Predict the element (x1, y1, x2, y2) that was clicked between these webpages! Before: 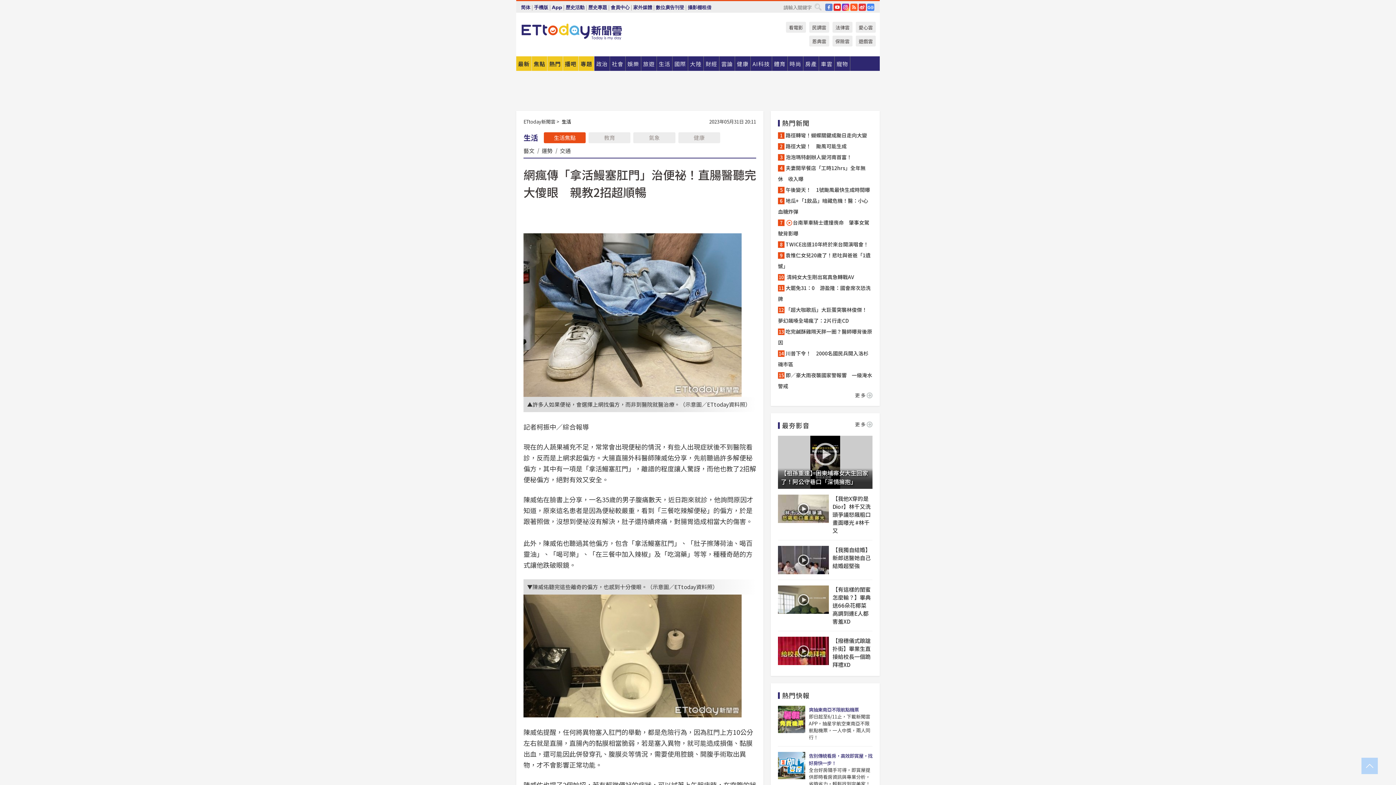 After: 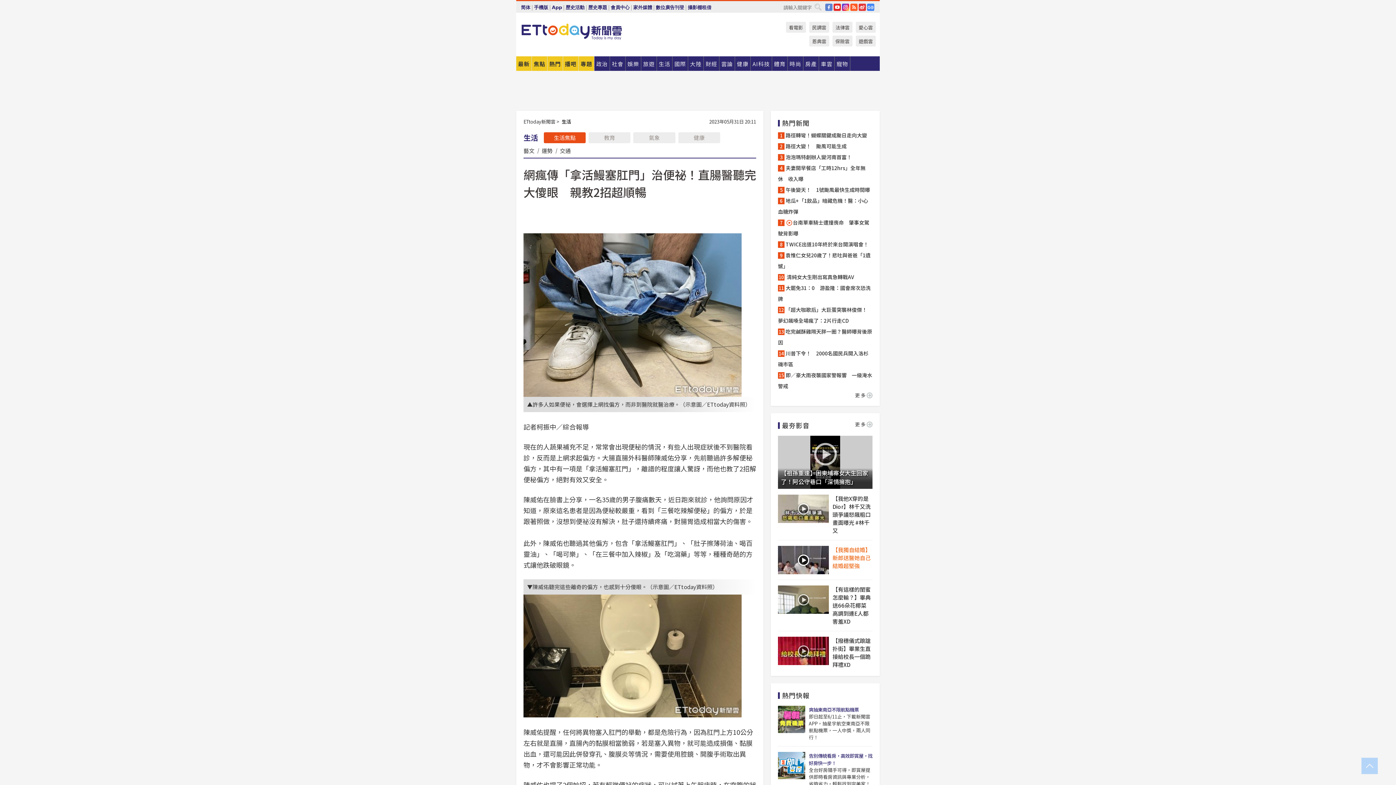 Action: bbox: (832, 546, 872, 570) label: 【我獨自結婚】新郎送醫她自己結婚超堅強